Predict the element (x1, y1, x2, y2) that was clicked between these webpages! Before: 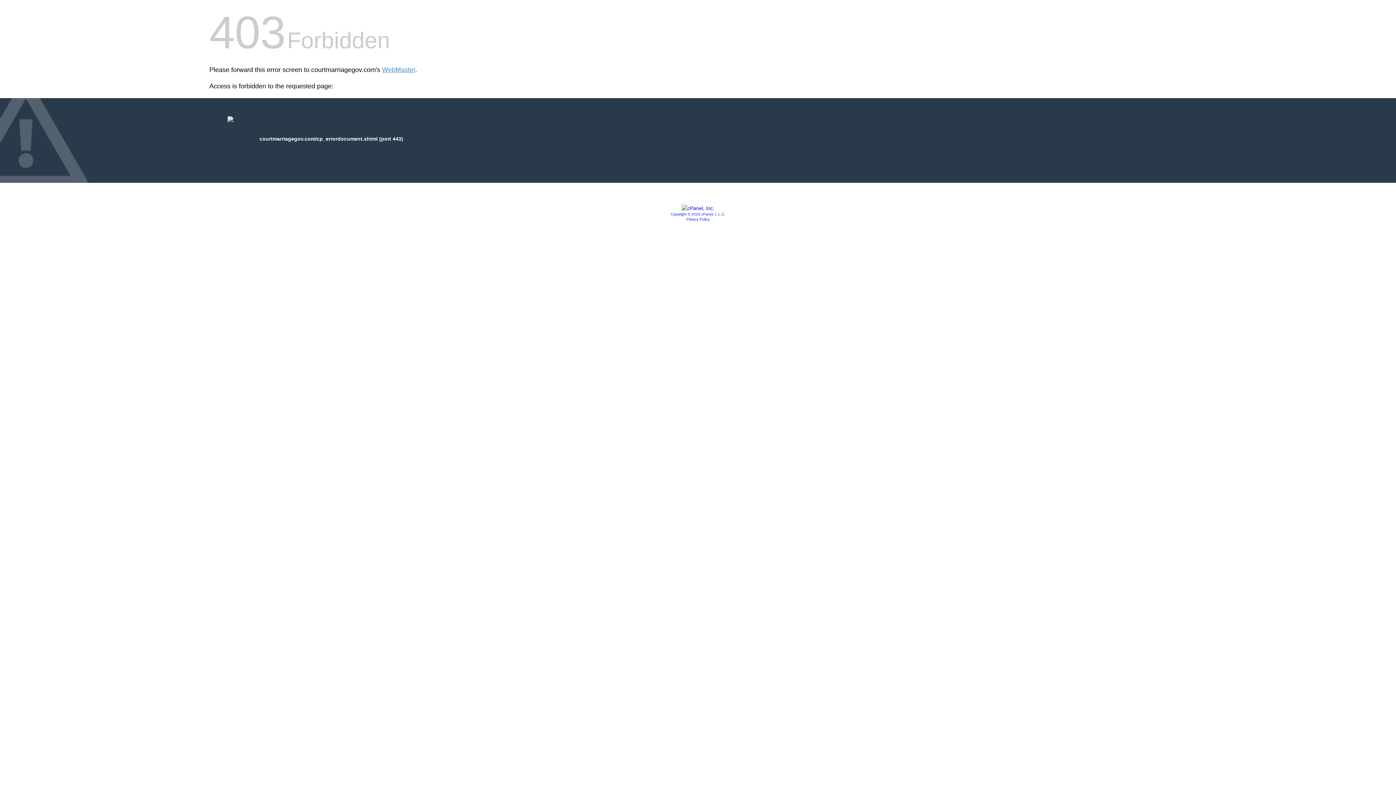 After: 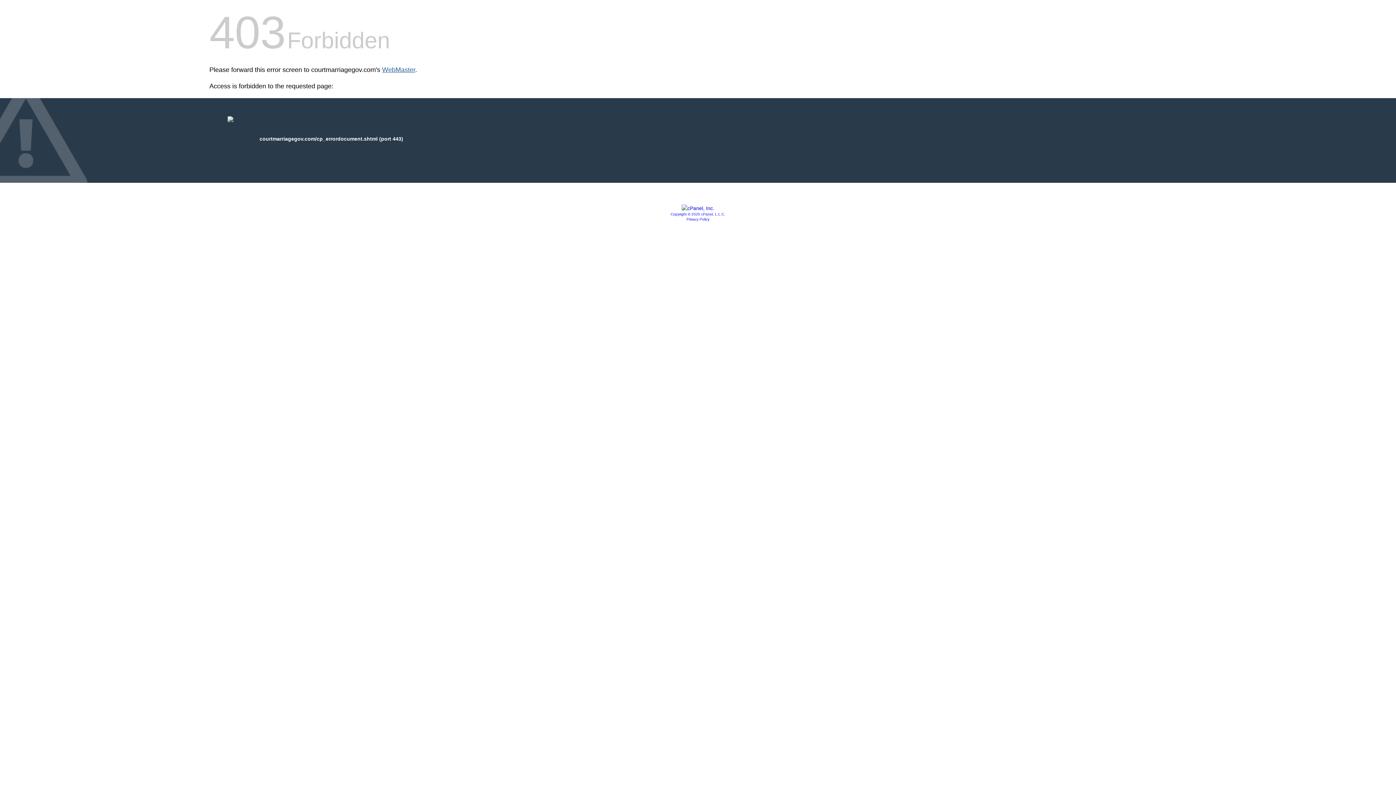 Action: label: WebMaster bbox: (382, 66, 415, 73)